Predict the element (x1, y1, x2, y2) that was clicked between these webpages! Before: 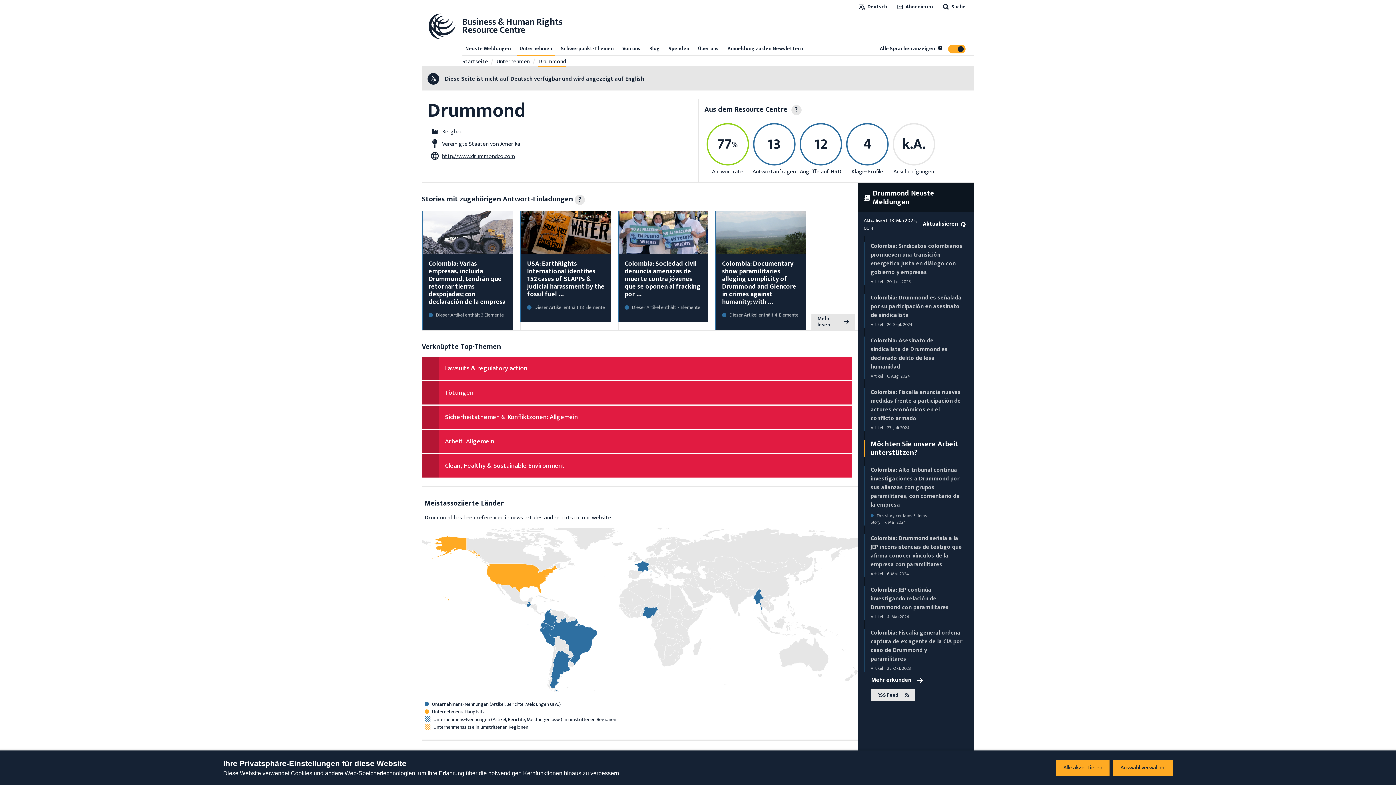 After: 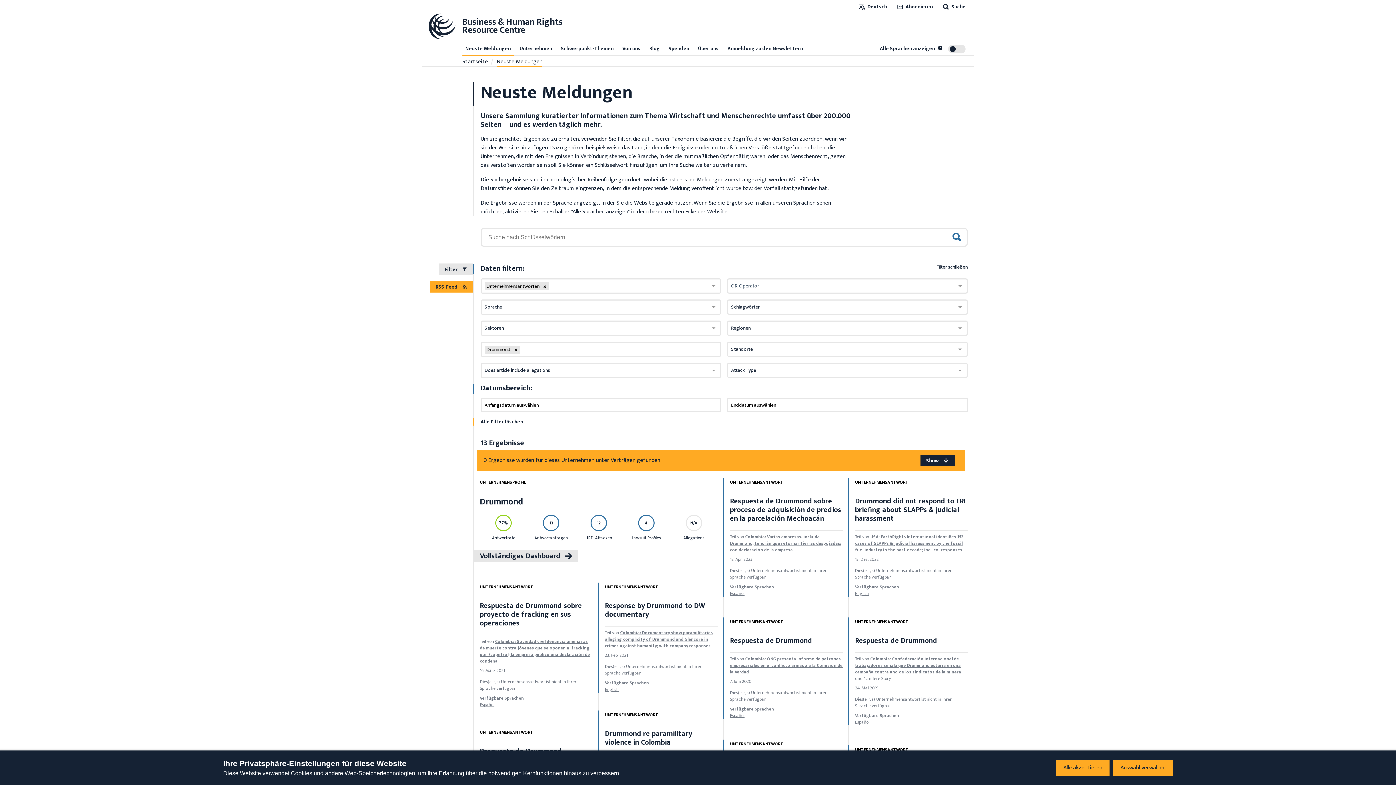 Action: label: Mehr lesen bbox: (811, 314, 855, 329)